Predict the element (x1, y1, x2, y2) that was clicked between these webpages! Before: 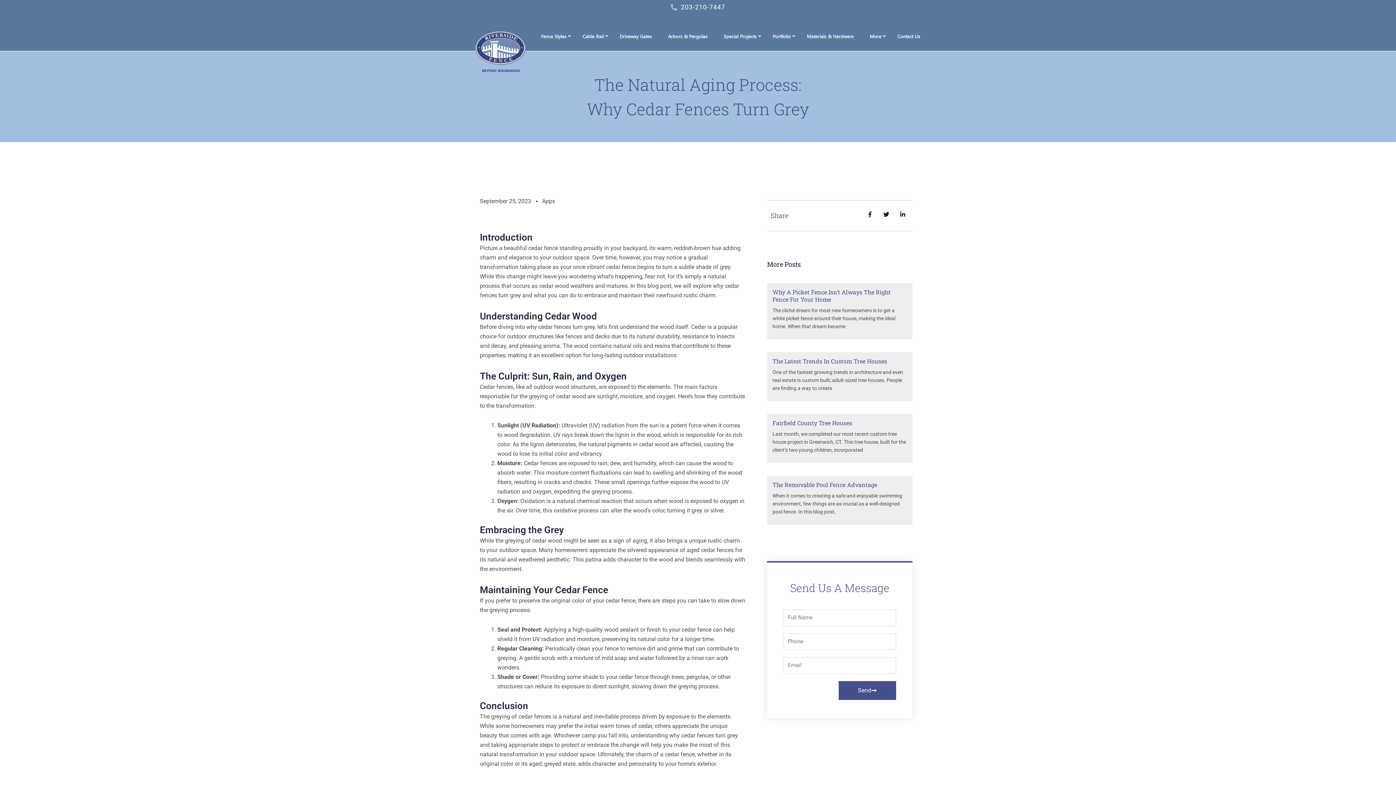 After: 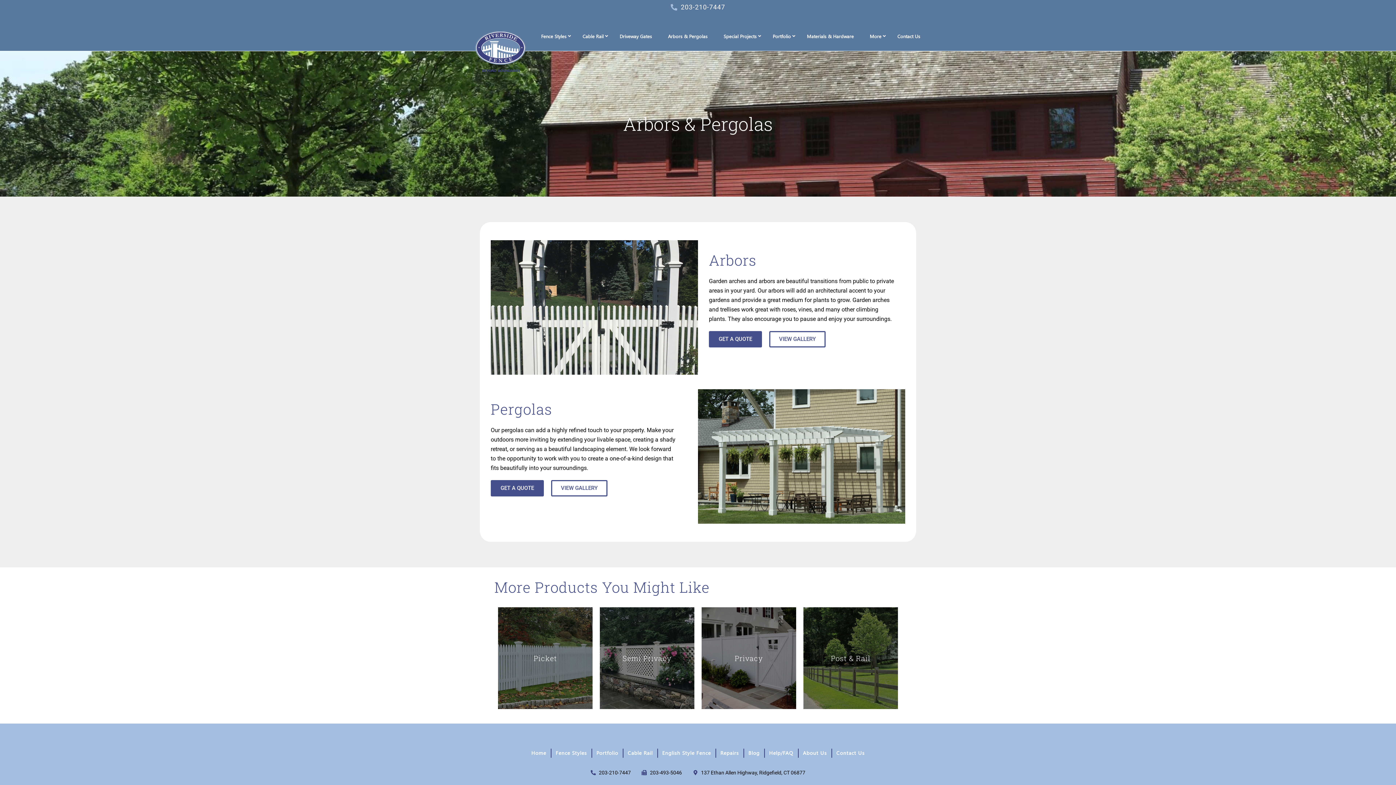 Action: bbox: (660, 29, 715, 43) label: Arbors & Pergolas